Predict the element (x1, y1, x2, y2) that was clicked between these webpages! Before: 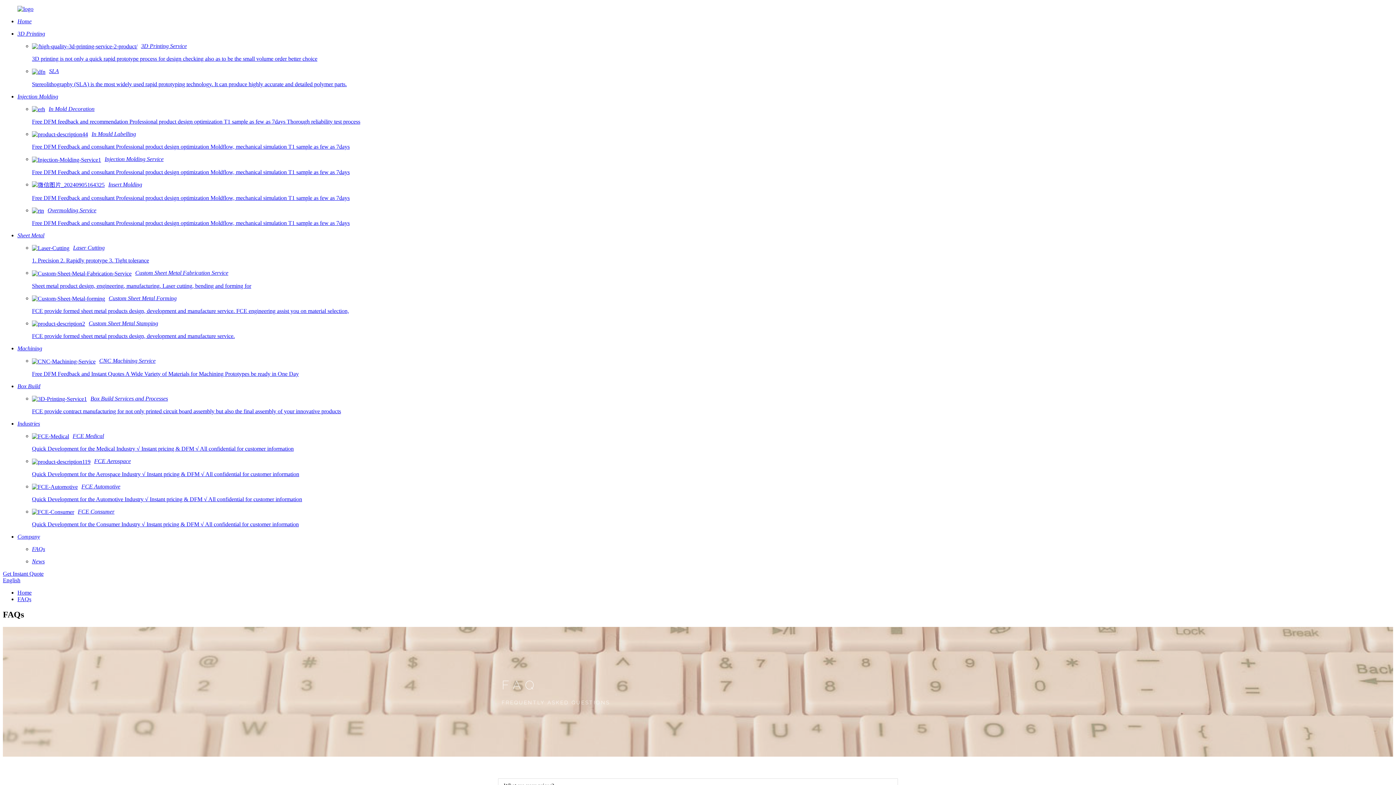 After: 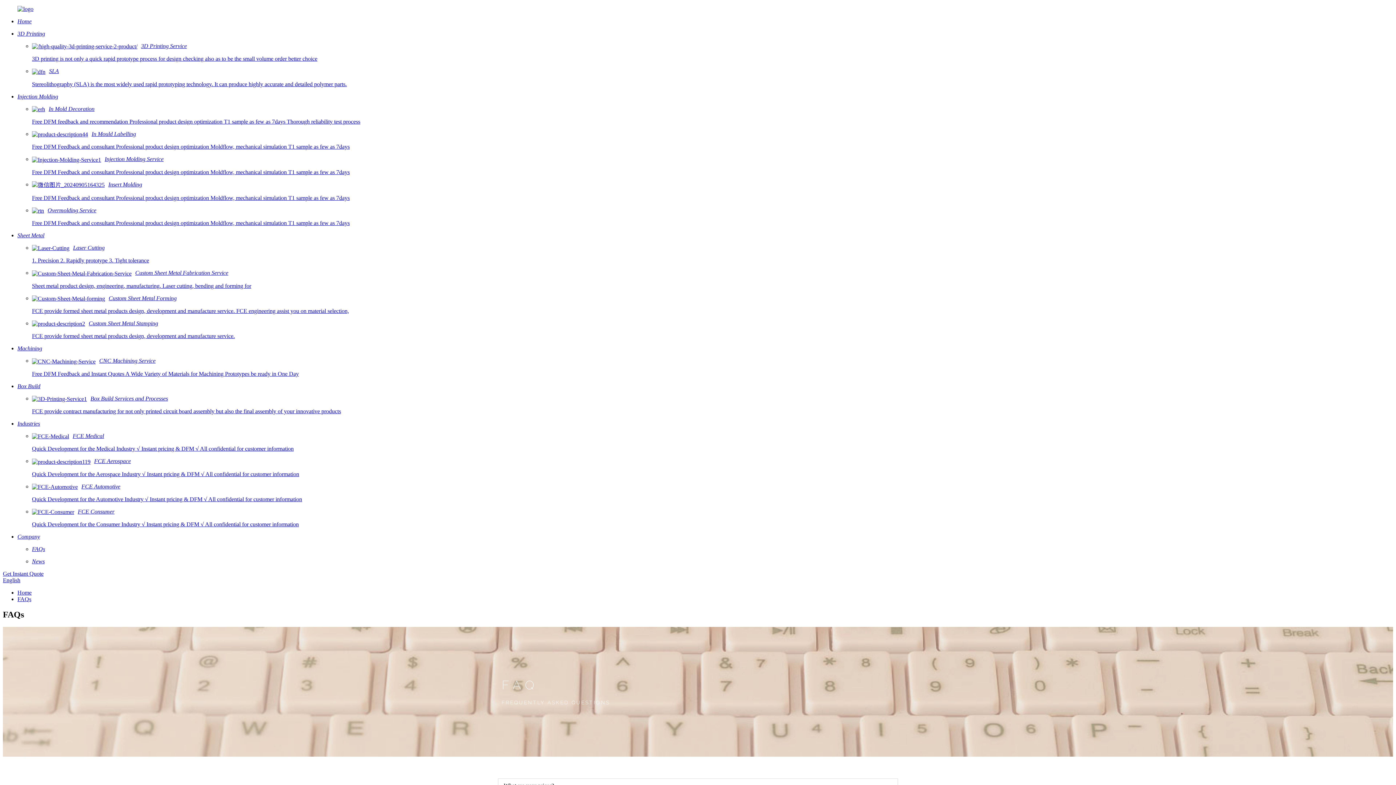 Action: bbox: (32, 546, 45, 552) label: FAQs